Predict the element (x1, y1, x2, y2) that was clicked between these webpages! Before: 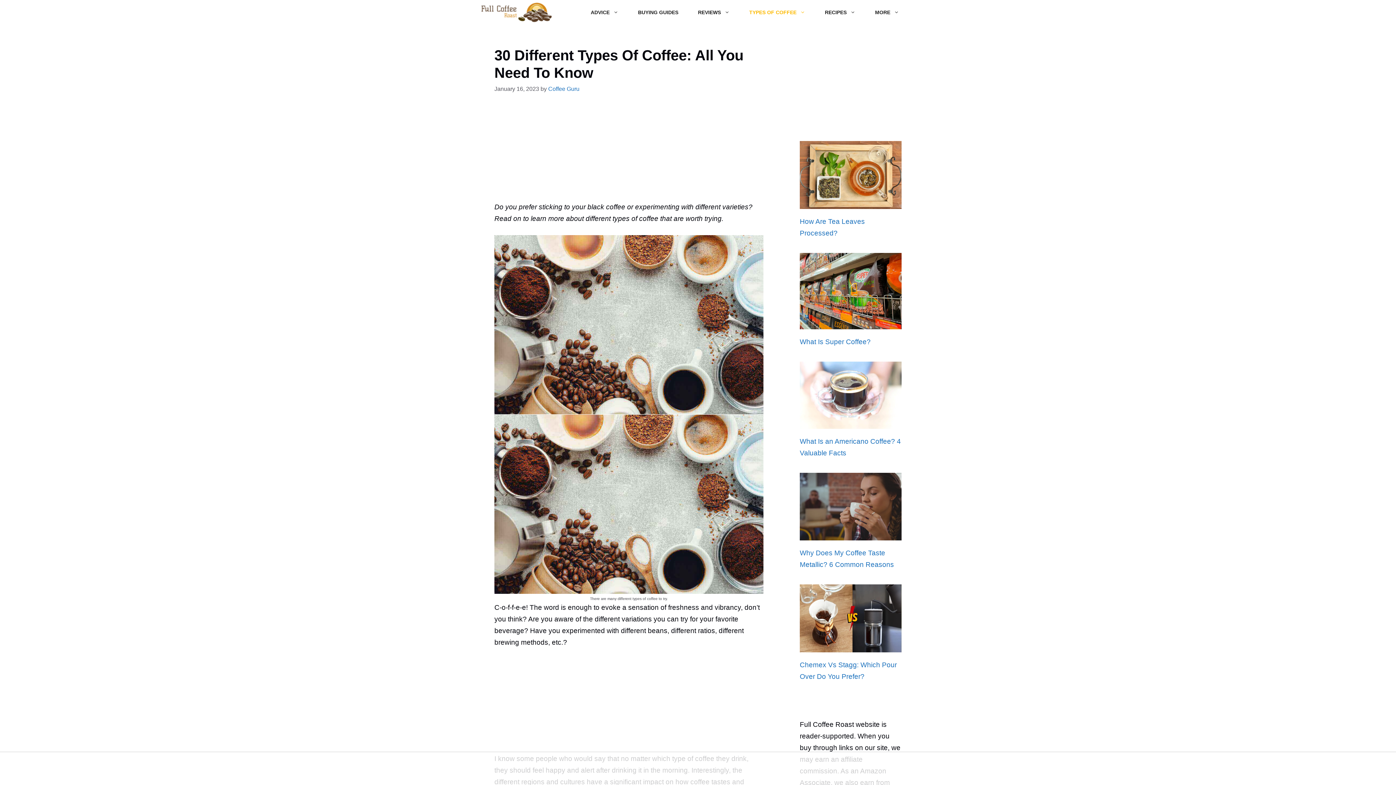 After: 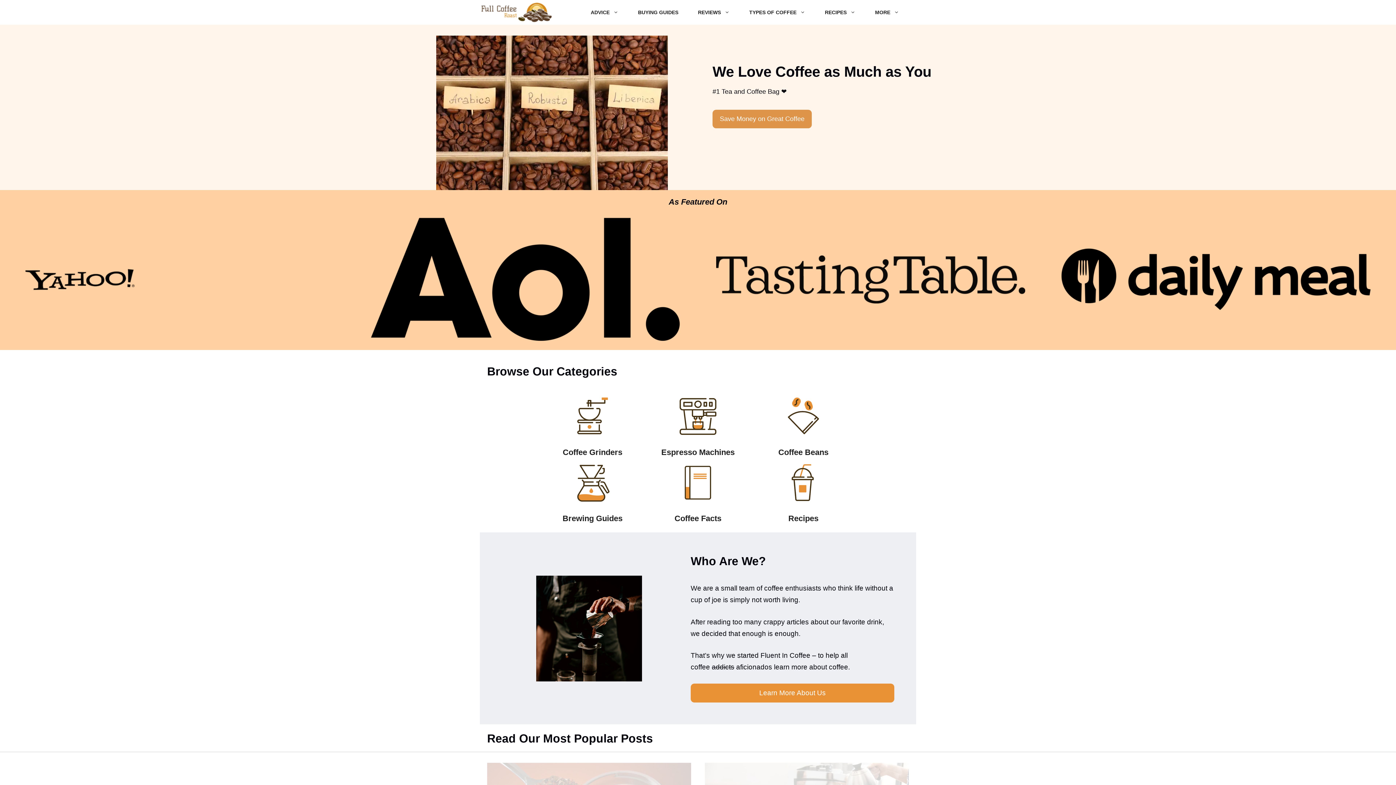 Action: bbox: (480, -1, 552, 26)